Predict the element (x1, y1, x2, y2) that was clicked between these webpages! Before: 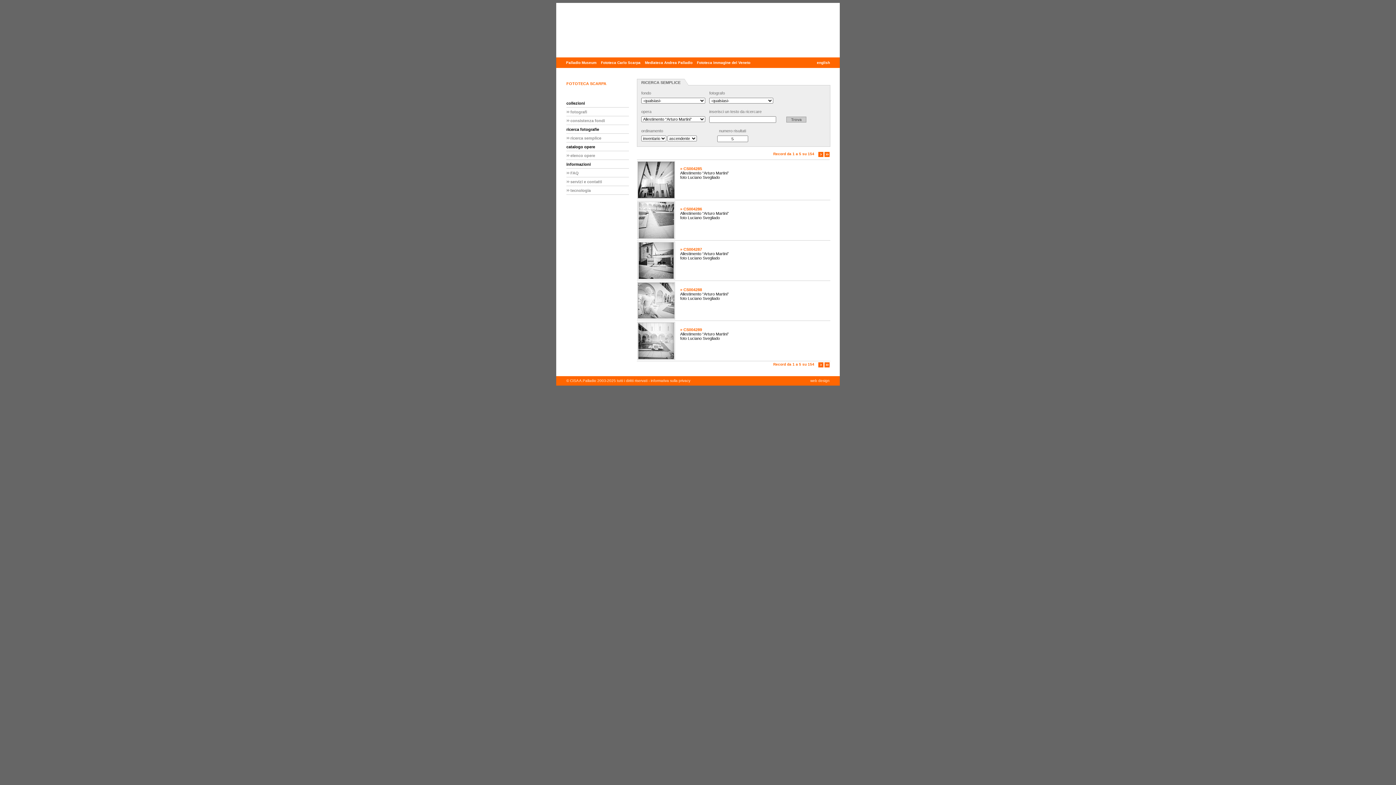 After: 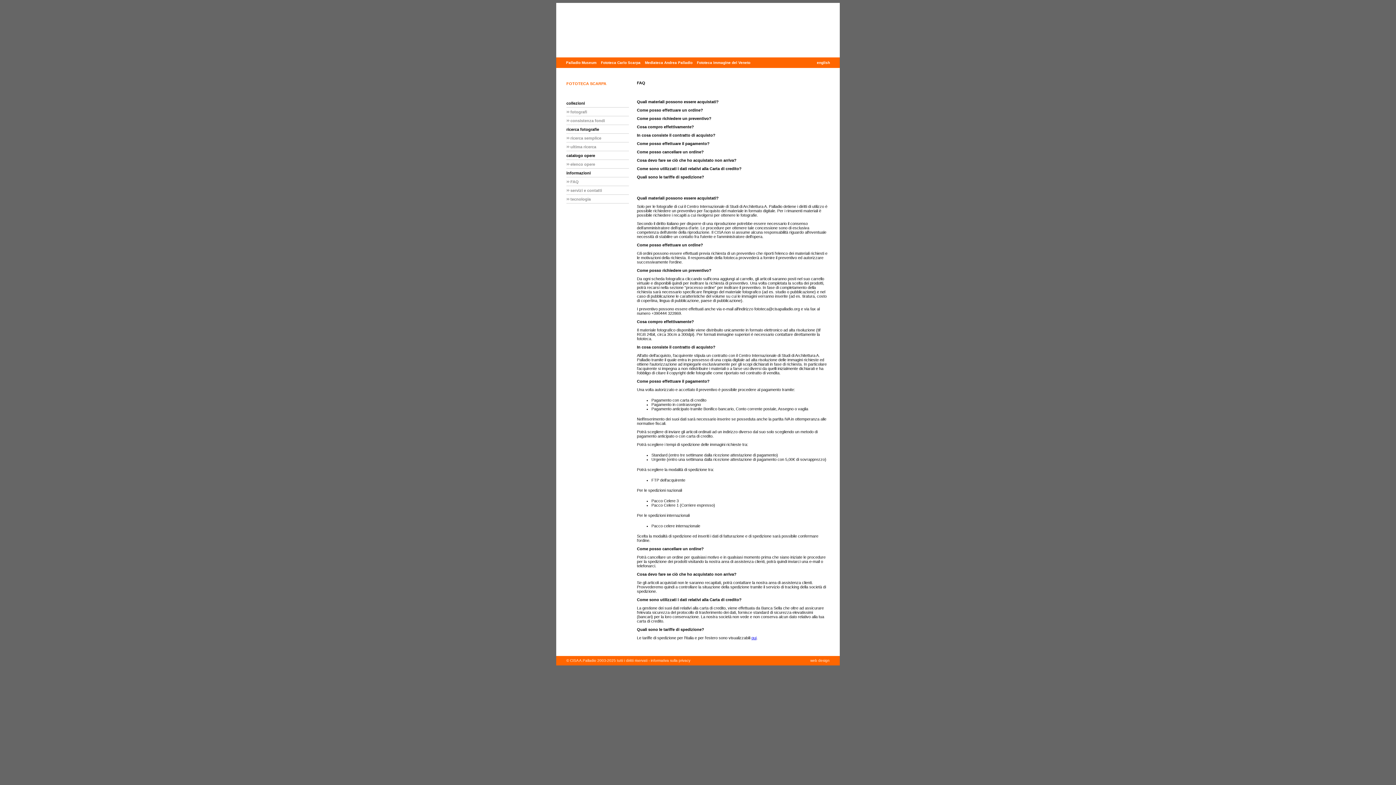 Action: label: FAQ bbox: (566, 168, 629, 177)